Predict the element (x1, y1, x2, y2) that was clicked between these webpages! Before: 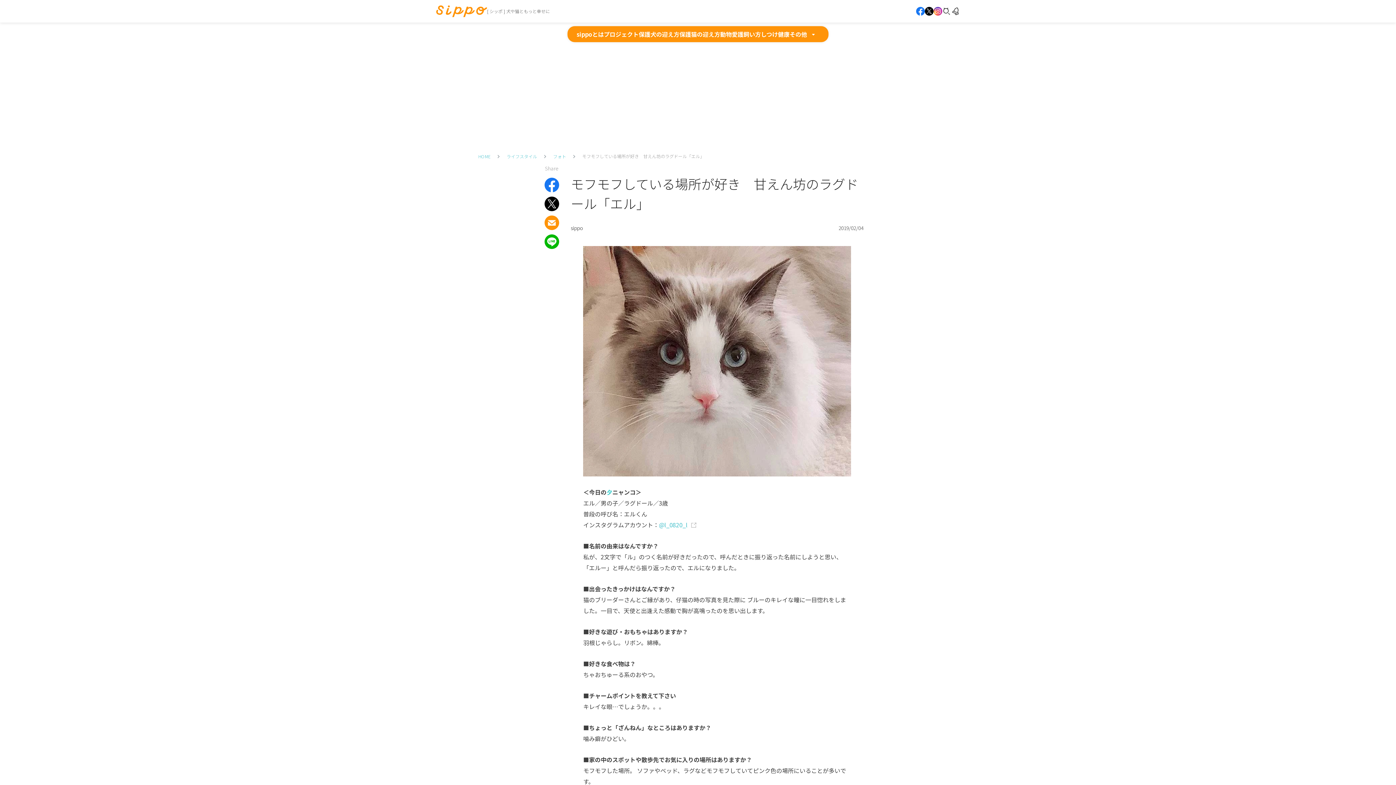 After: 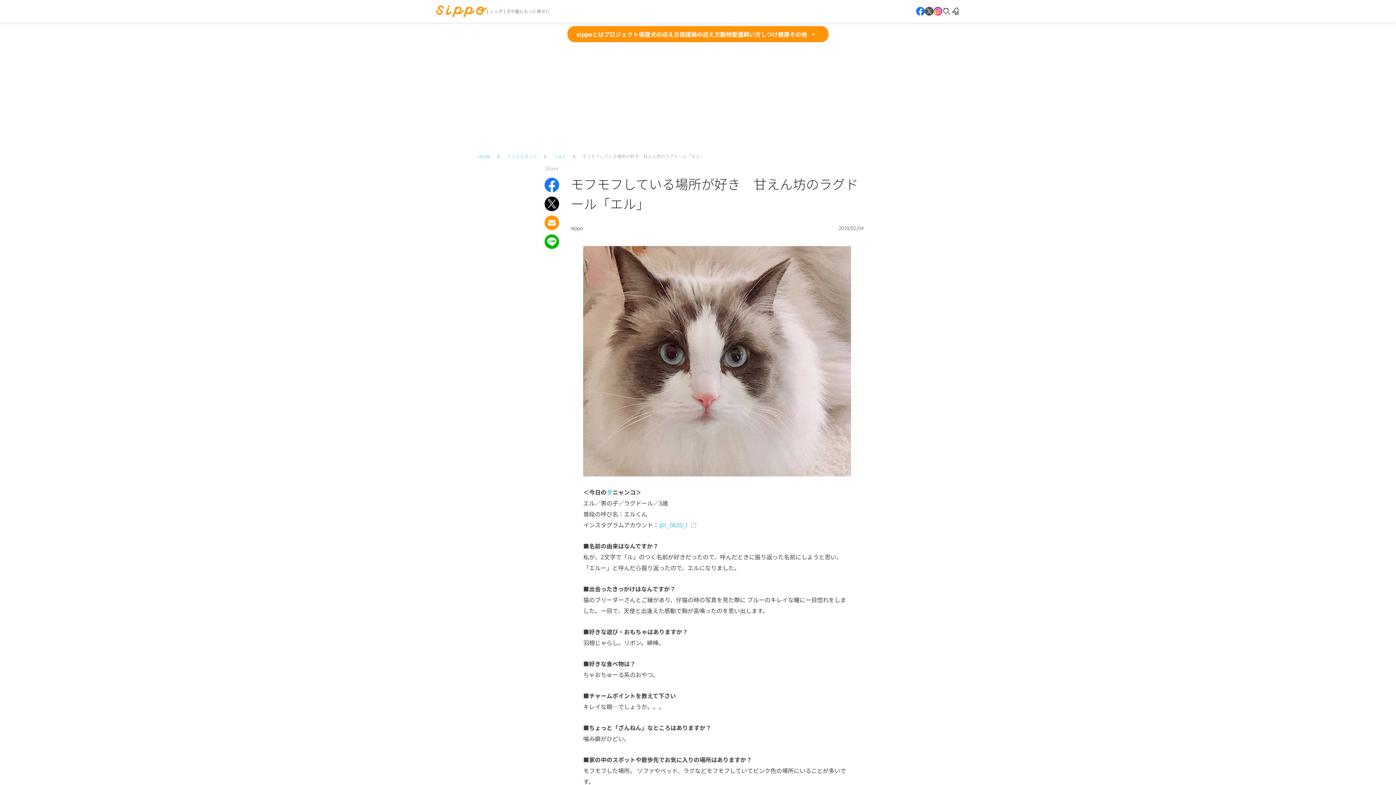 Action: bbox: (925, 6, 933, 15)